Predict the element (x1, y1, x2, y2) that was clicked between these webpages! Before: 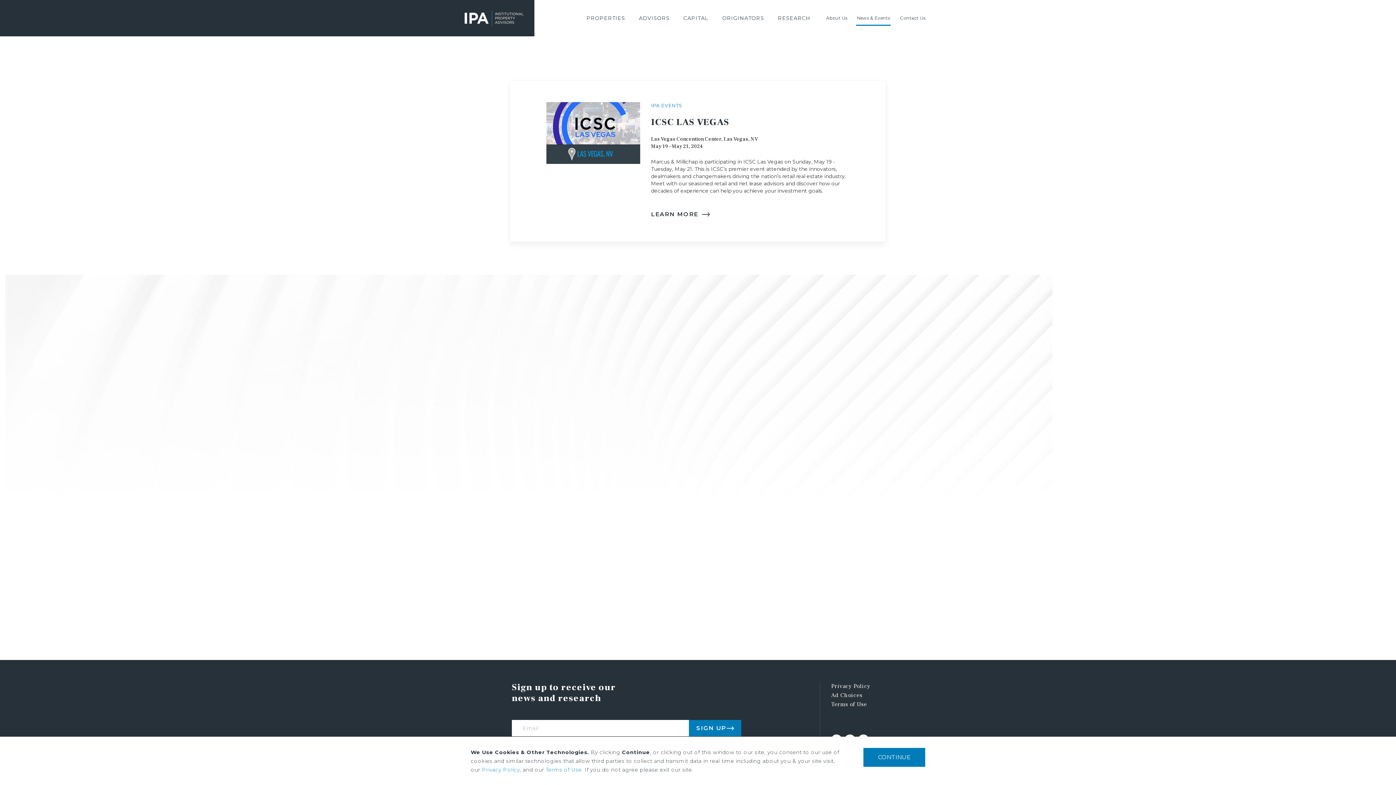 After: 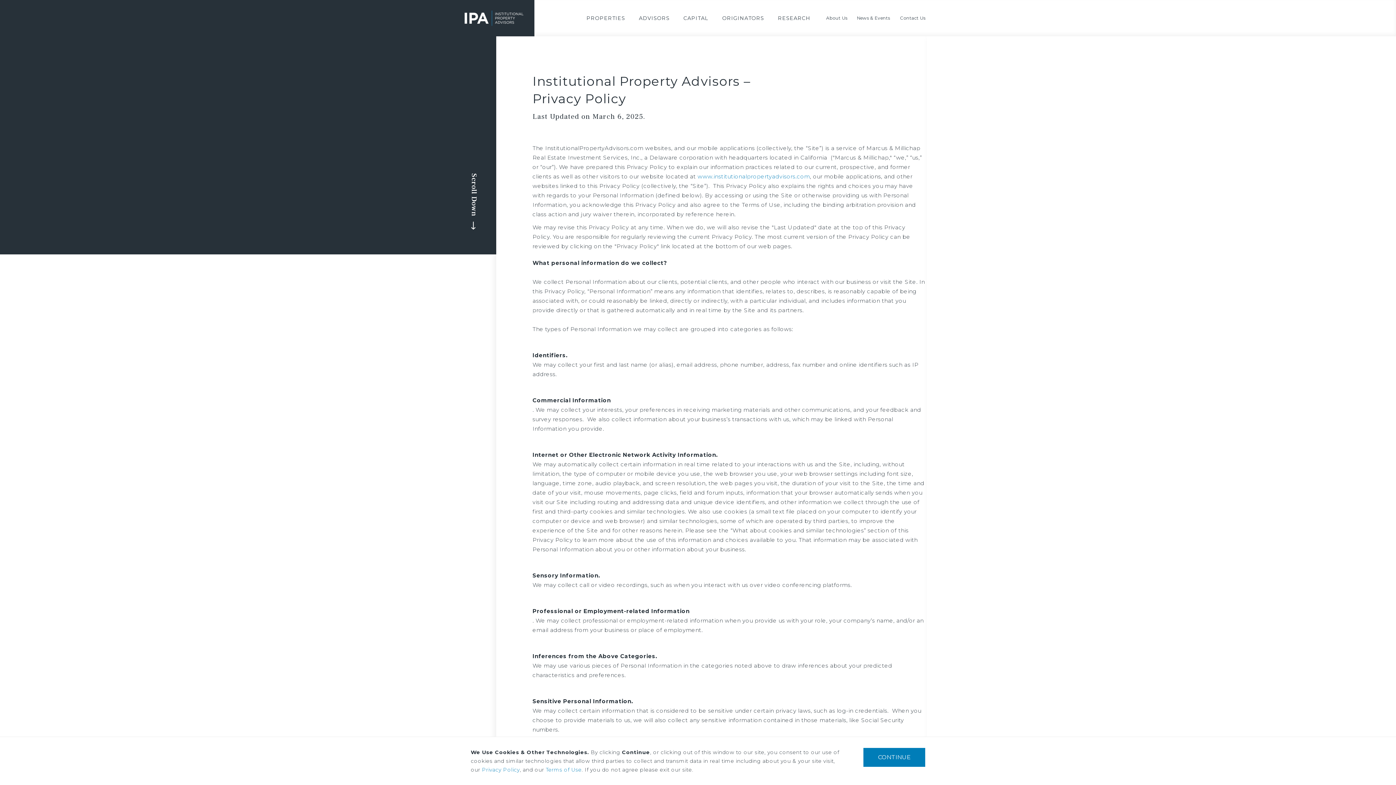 Action: bbox: (482, 766, 519, 773) label: Privacy Policy